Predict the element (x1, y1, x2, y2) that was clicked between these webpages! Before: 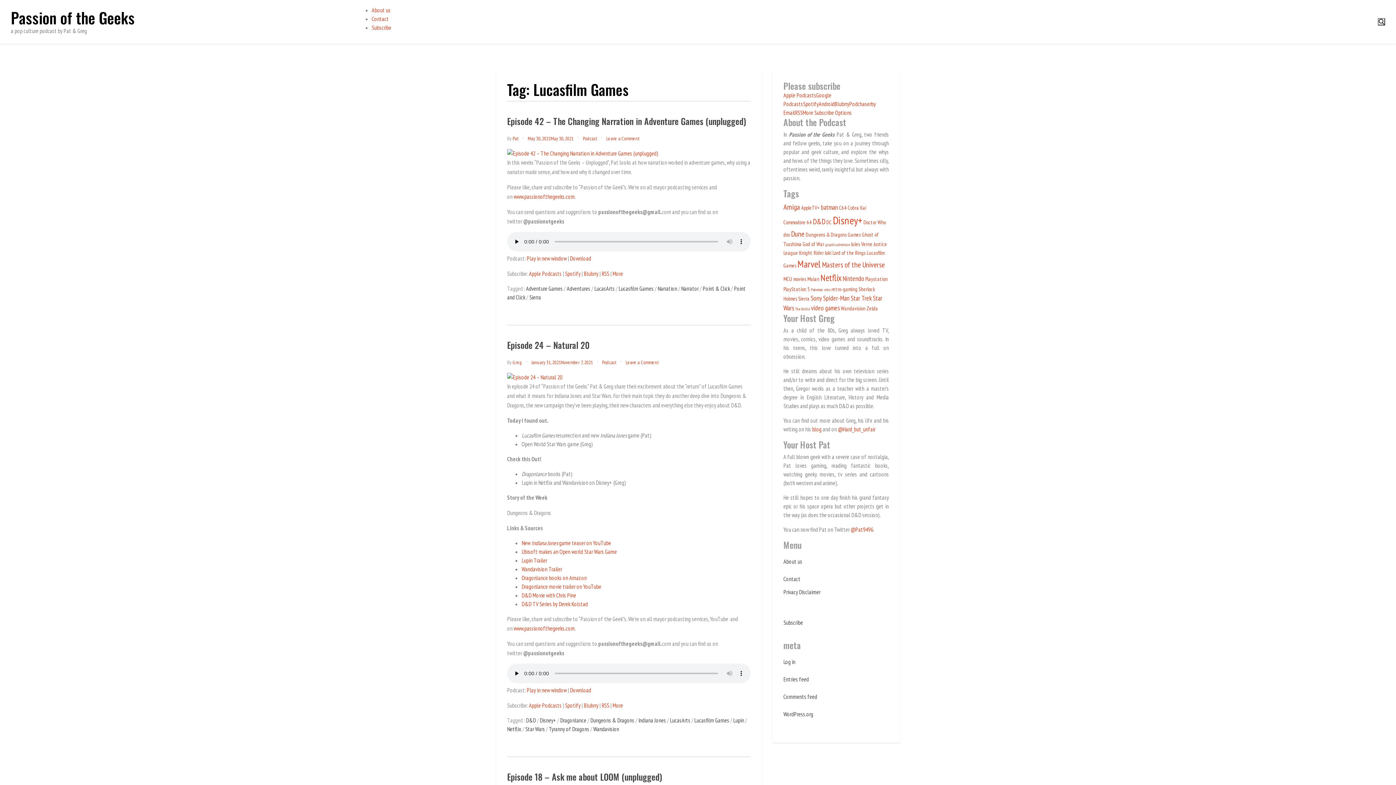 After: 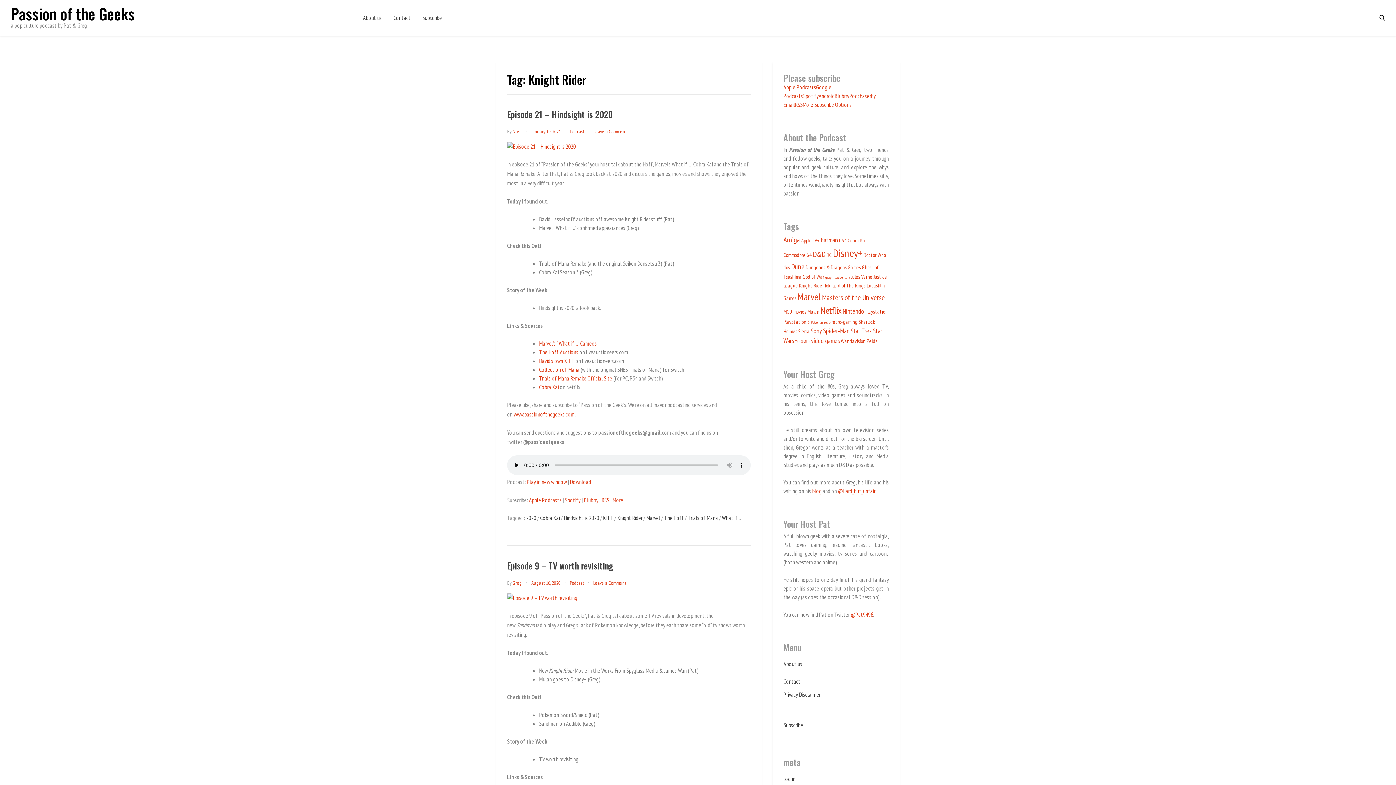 Action: bbox: (799, 249, 824, 256) label: Knight Rider (3 items)